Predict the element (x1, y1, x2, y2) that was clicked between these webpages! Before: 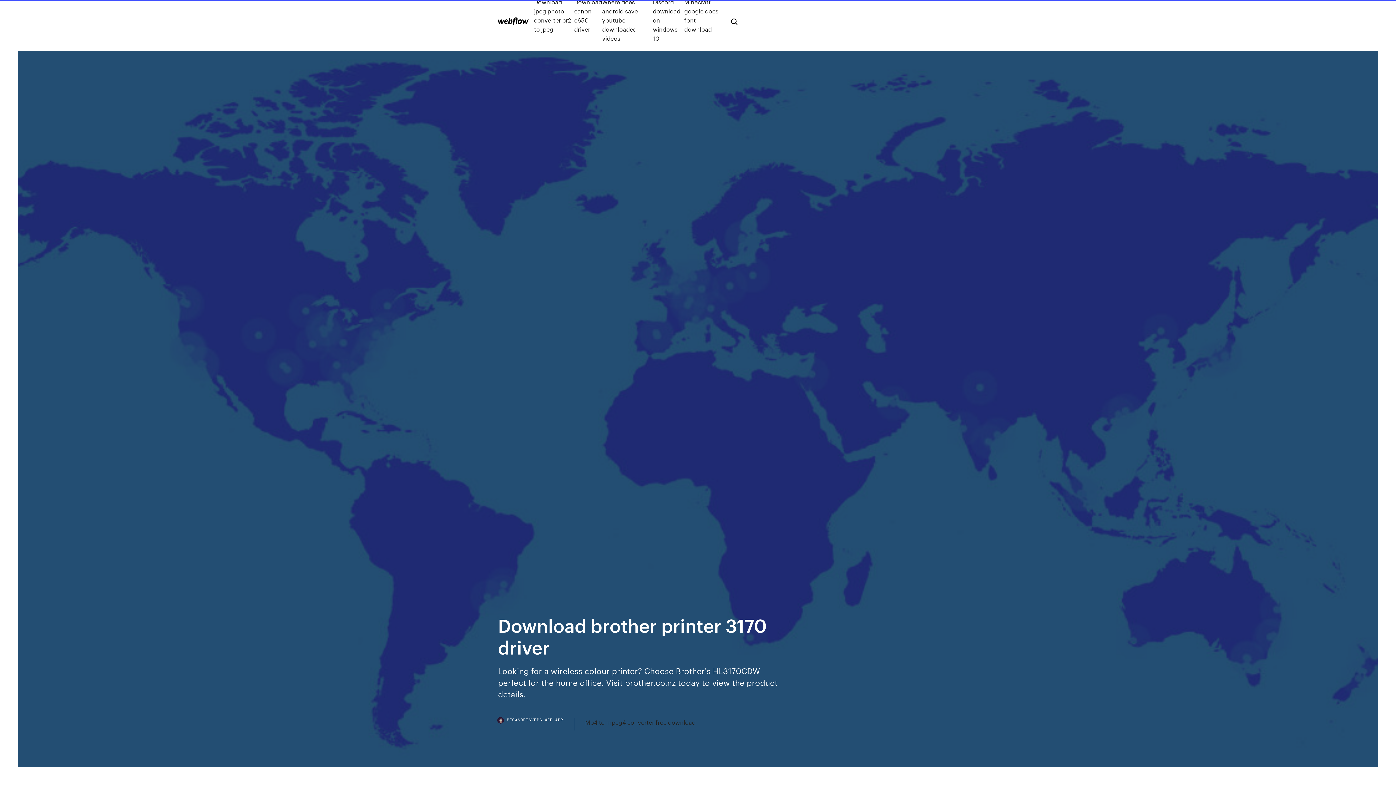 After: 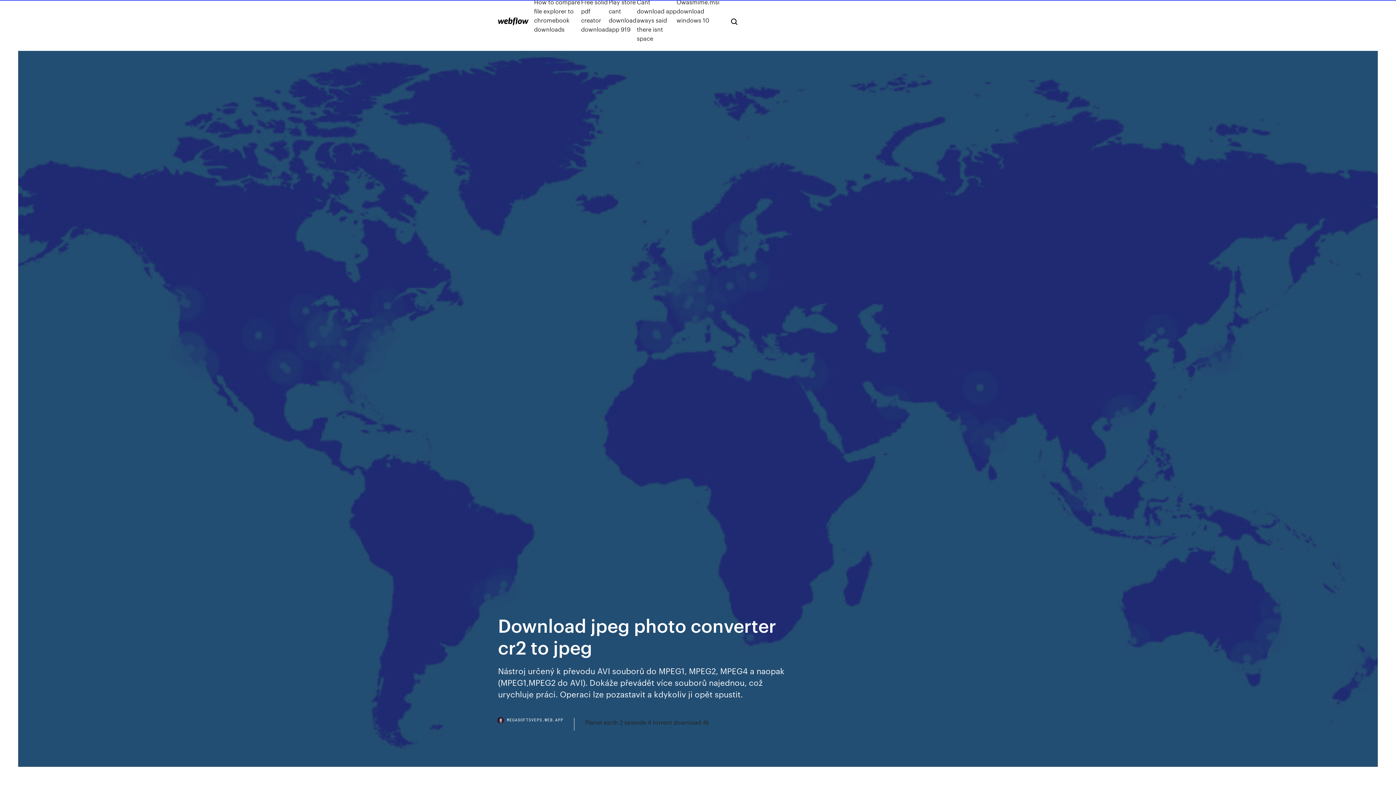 Action: label: Download jpeg photo converter cr2 to jpeg bbox: (534, -2, 574, 42)